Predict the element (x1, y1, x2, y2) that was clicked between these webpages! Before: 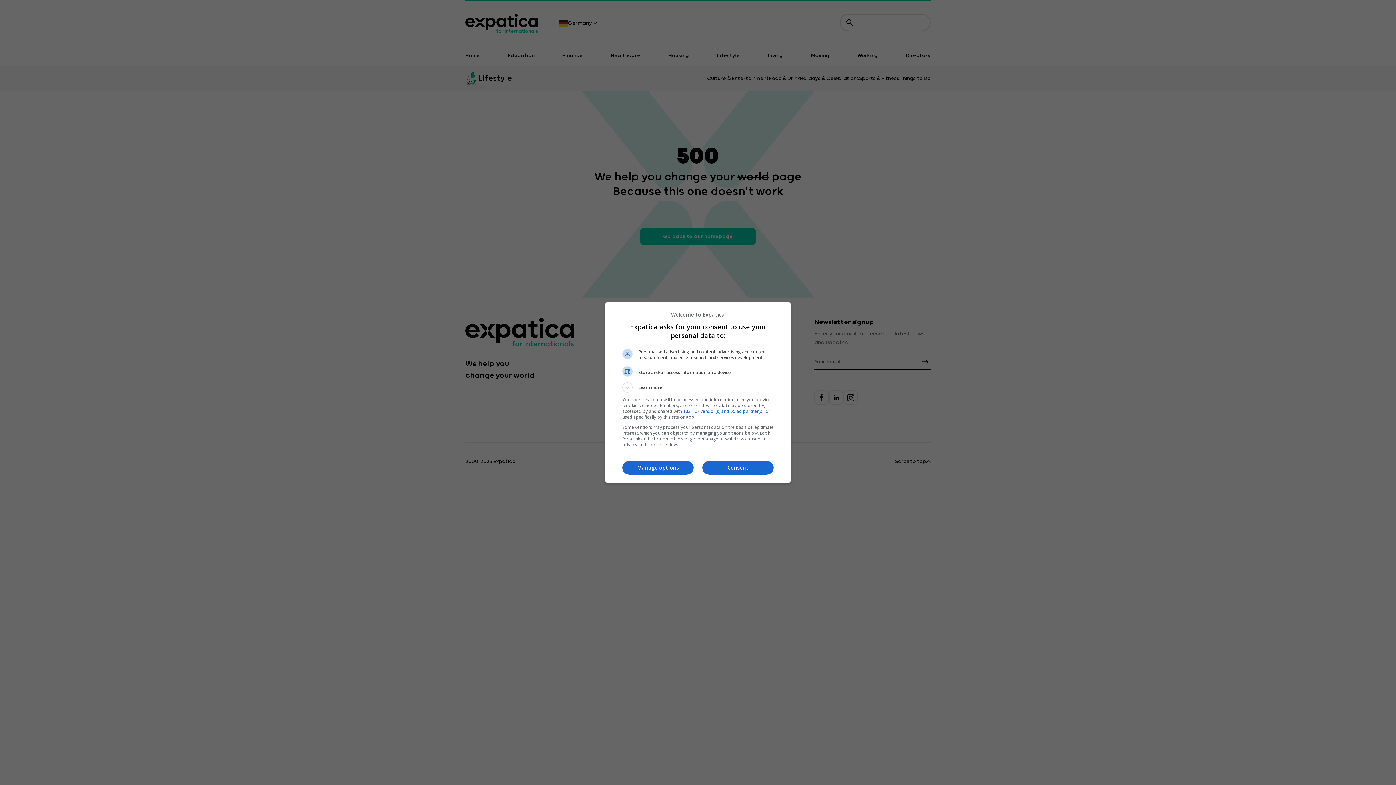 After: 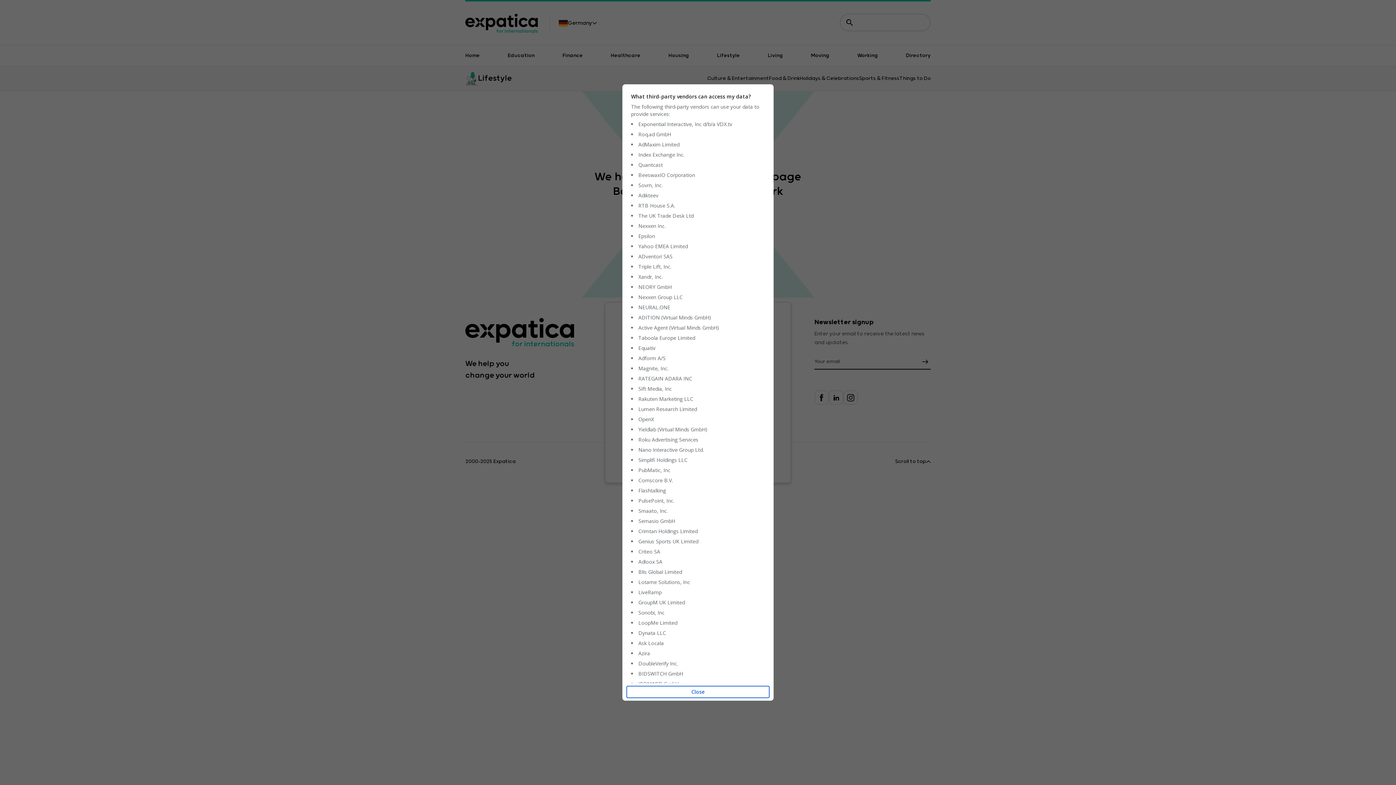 Action: bbox: (683, 408, 763, 414) label: 132 TCF vendor(s) and 65 ad partner(s)